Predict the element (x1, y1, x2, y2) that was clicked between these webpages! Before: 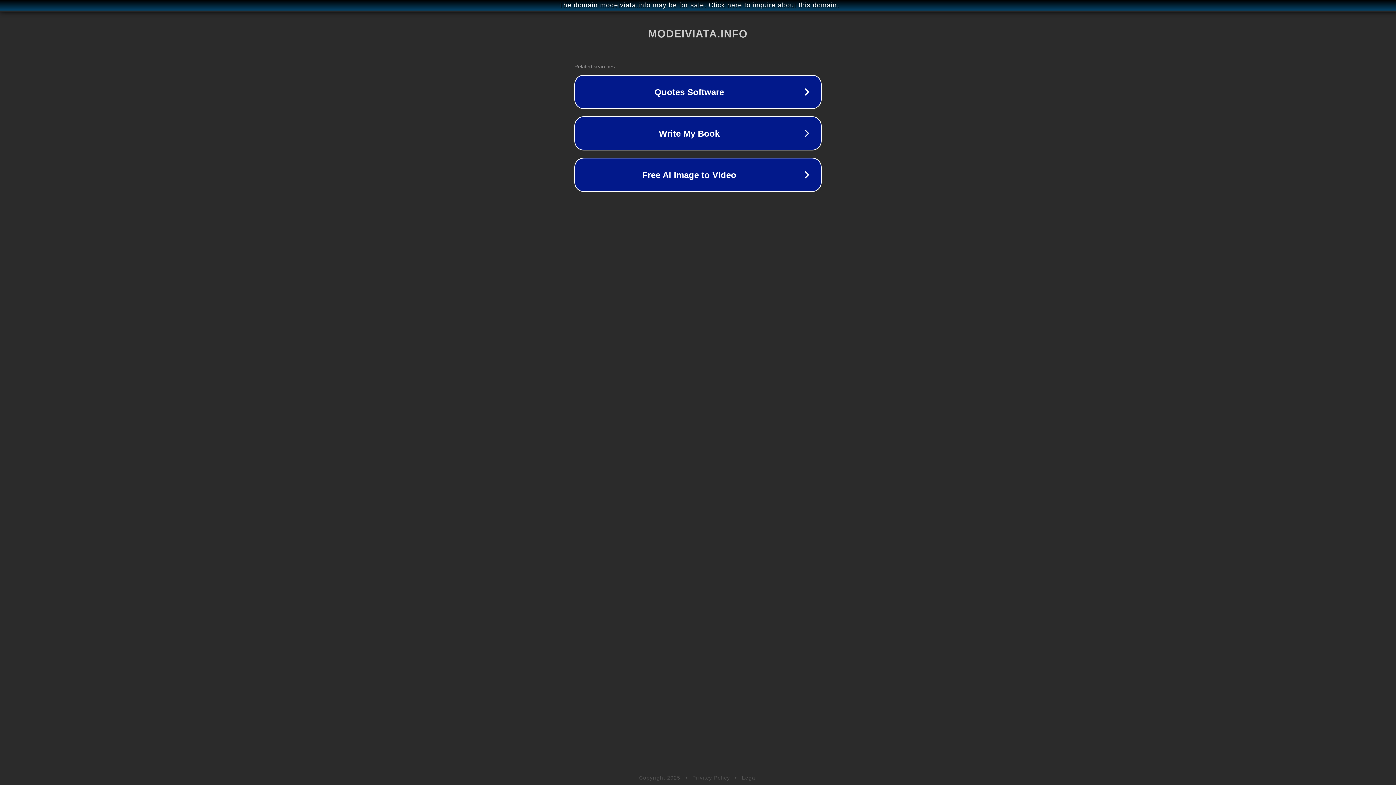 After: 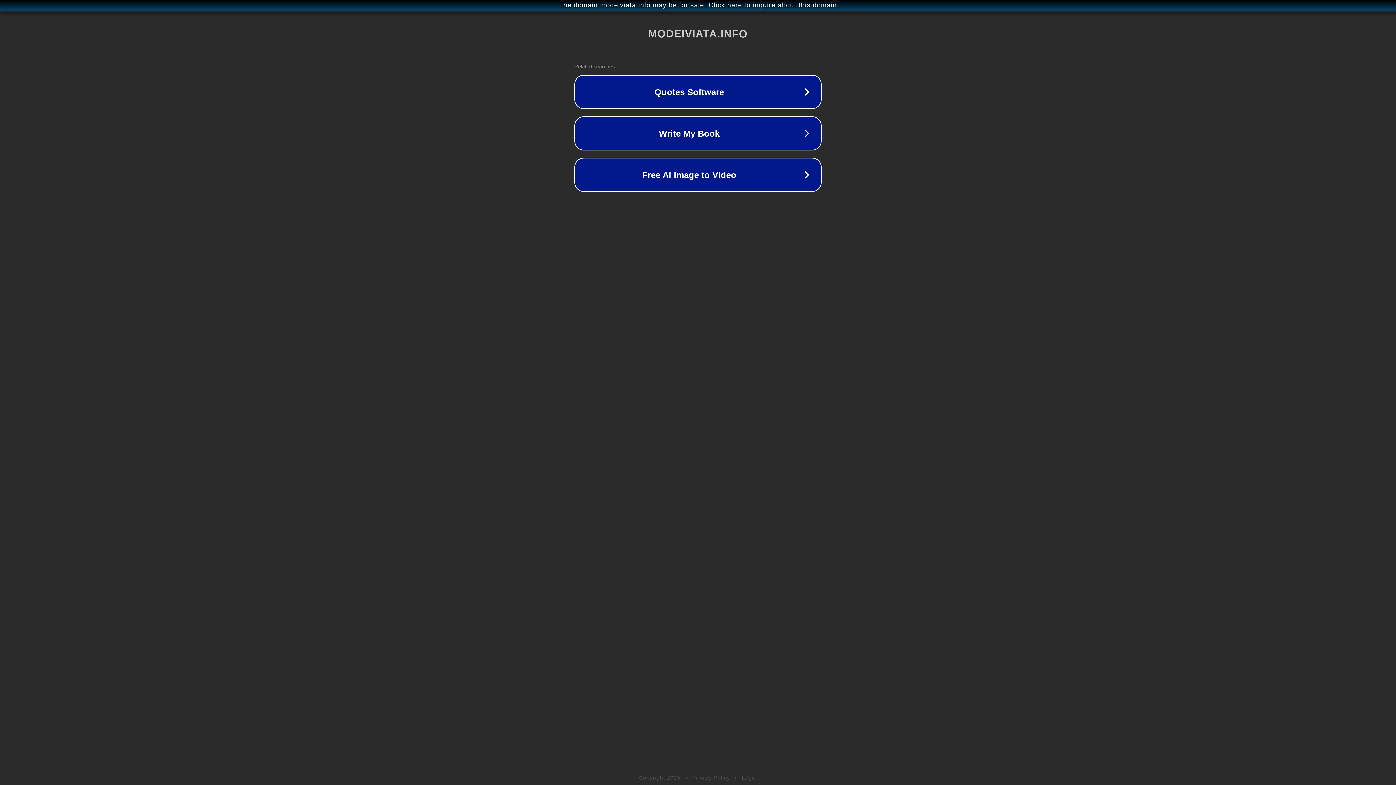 Action: bbox: (692, 775, 730, 781) label: Privacy Policy